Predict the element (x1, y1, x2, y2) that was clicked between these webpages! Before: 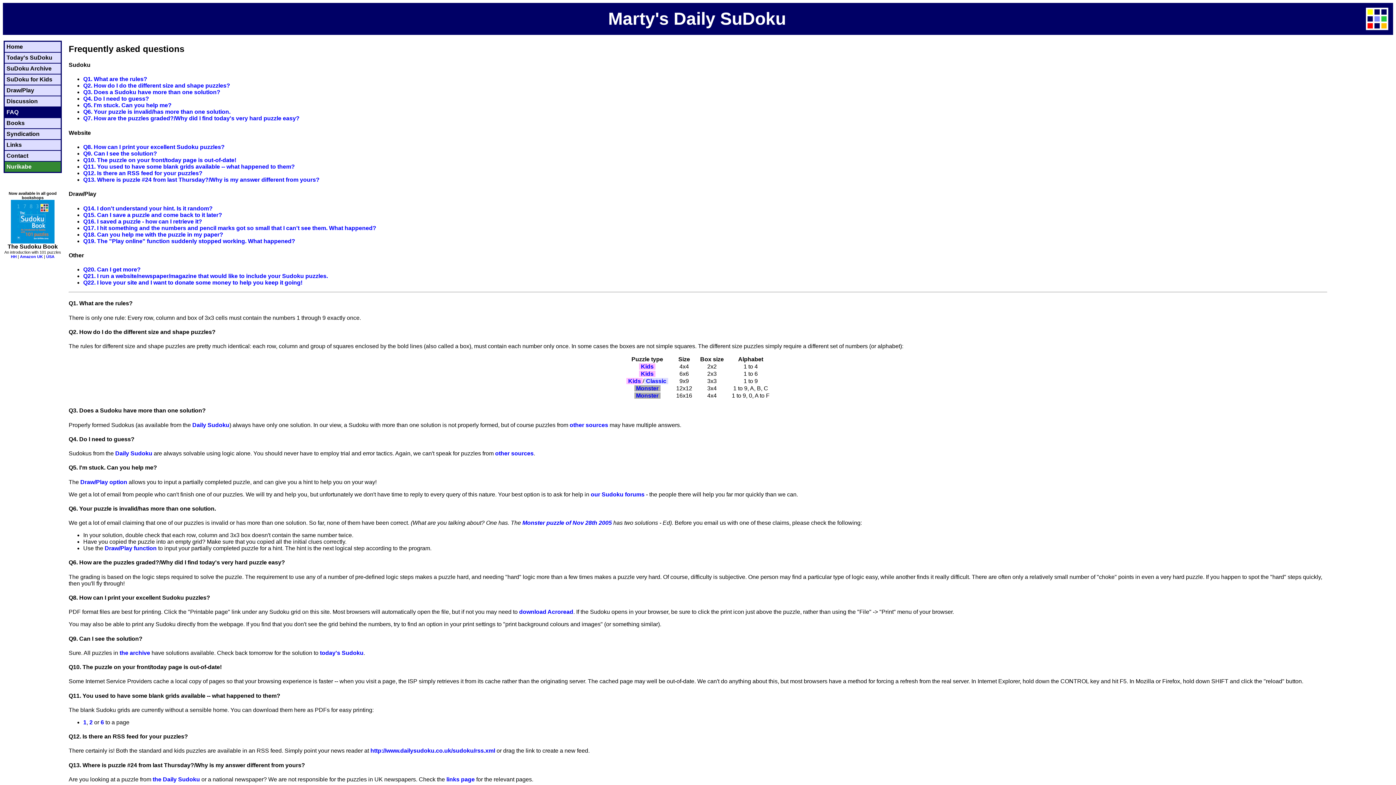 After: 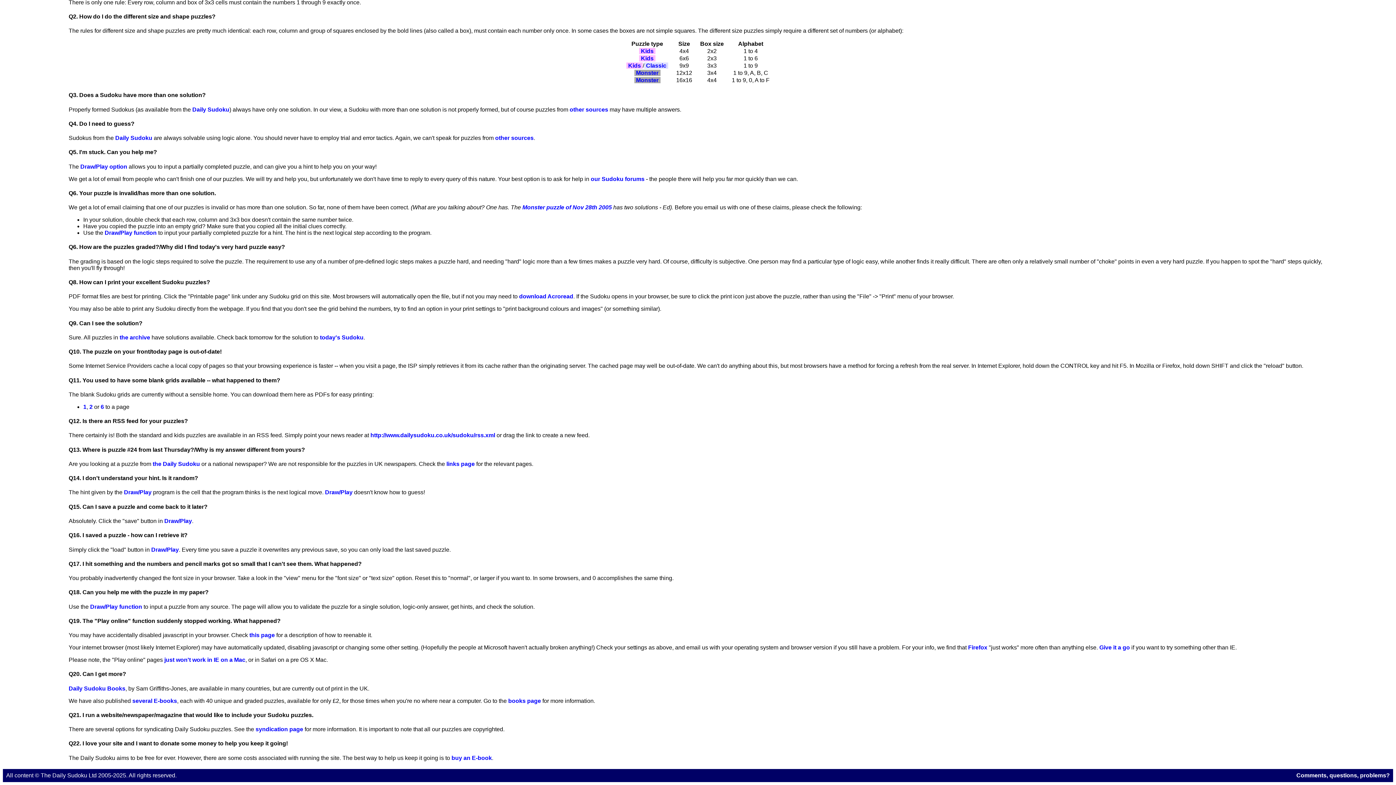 Action: label: Q7. How are the puzzles graded?/Why did I find today's very hard puzzle easy? bbox: (83, 115, 299, 121)